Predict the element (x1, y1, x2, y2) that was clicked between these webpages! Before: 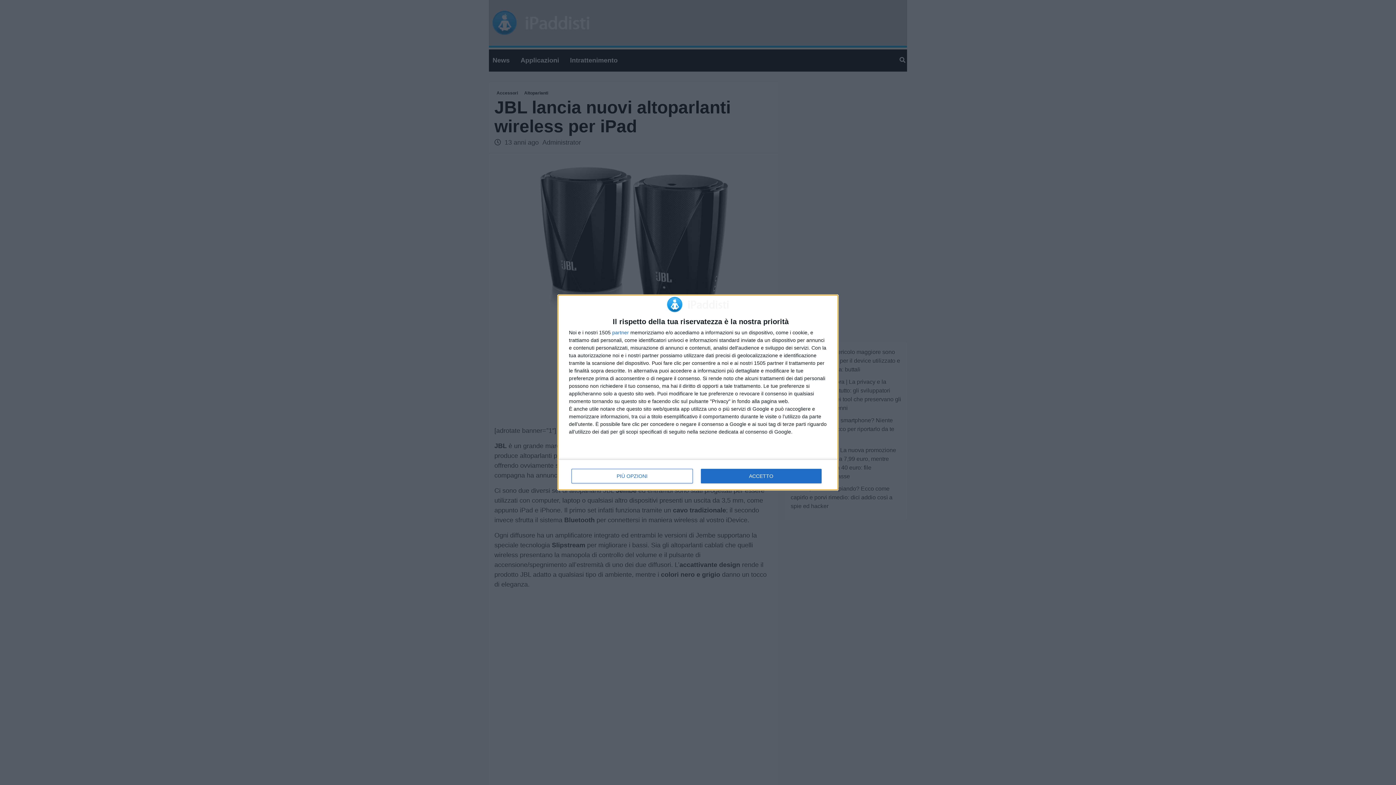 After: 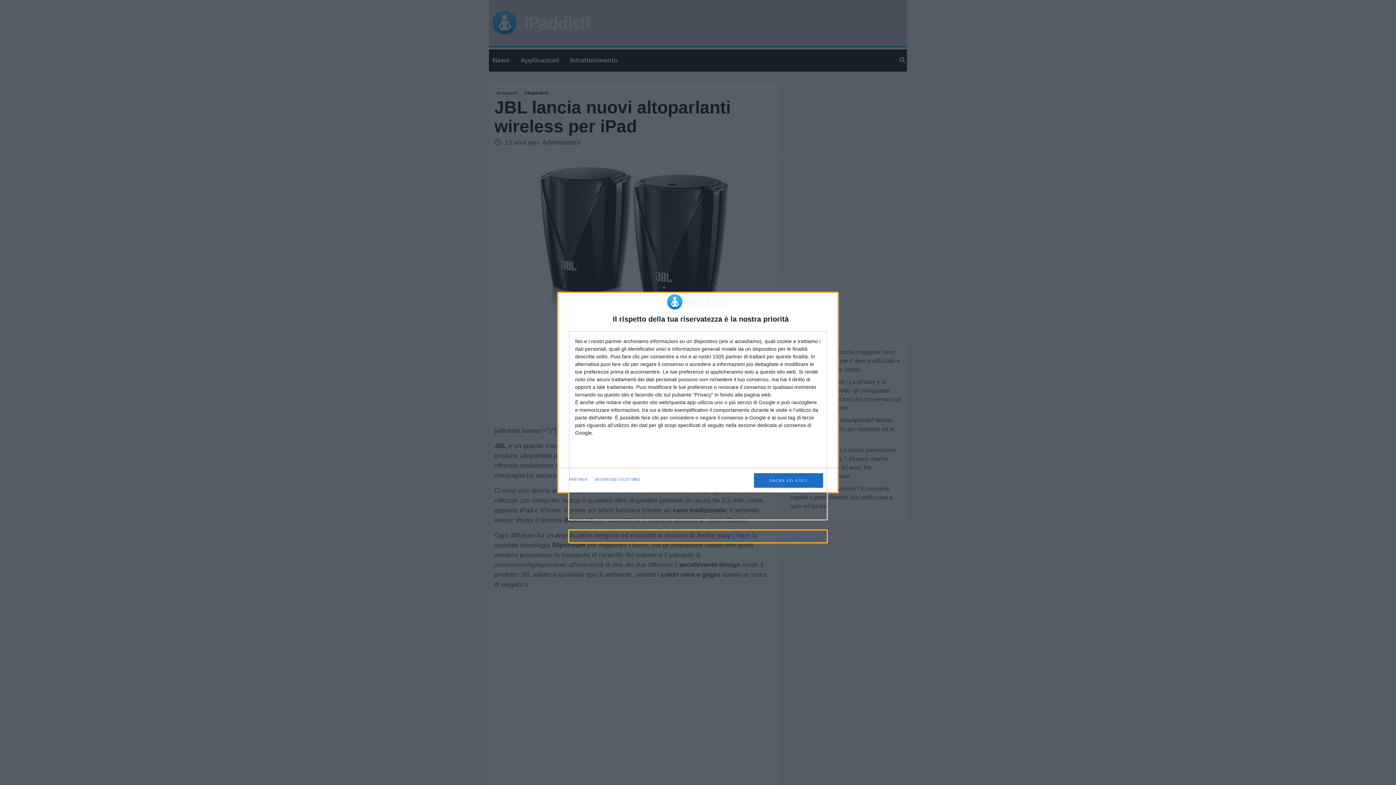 Action: bbox: (571, 469, 692, 483) label: PIÙ OPZIONI